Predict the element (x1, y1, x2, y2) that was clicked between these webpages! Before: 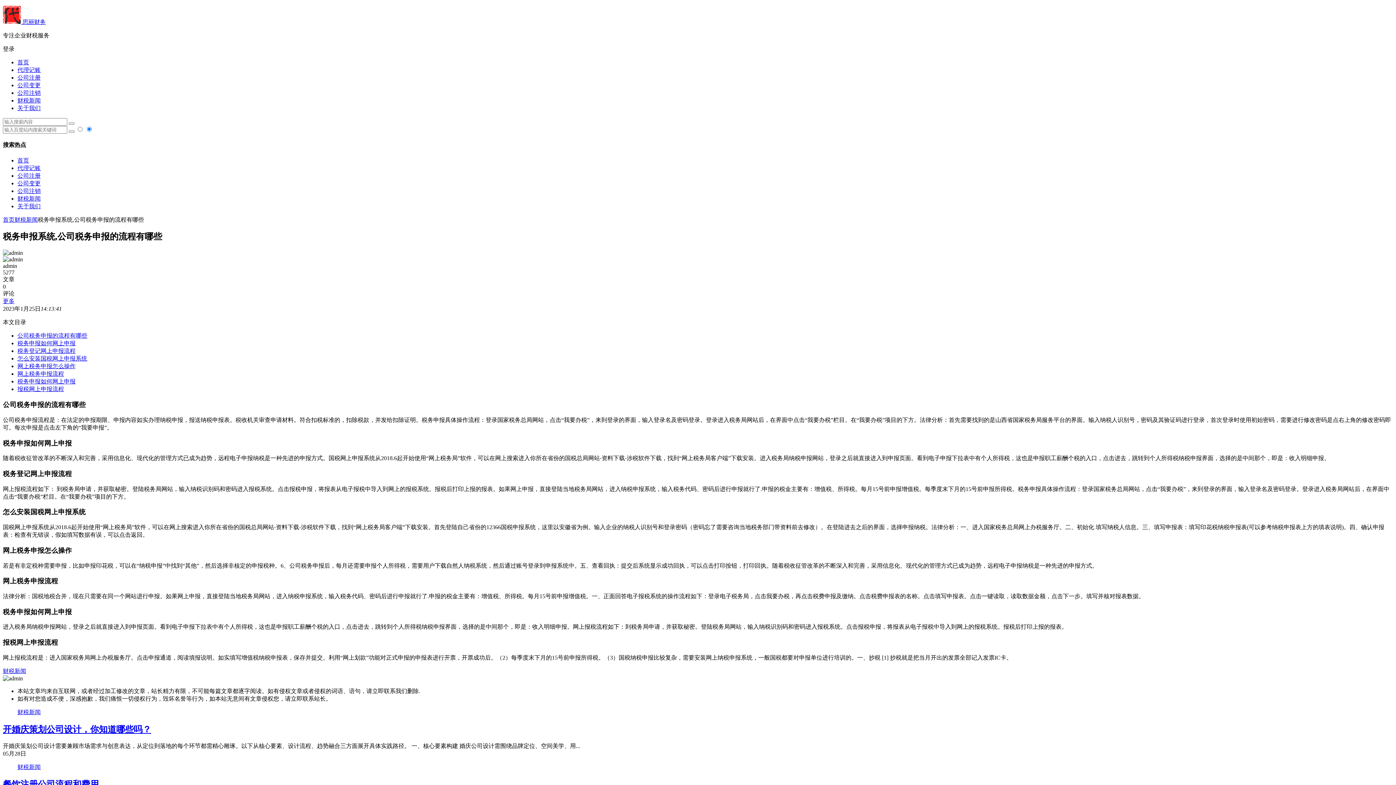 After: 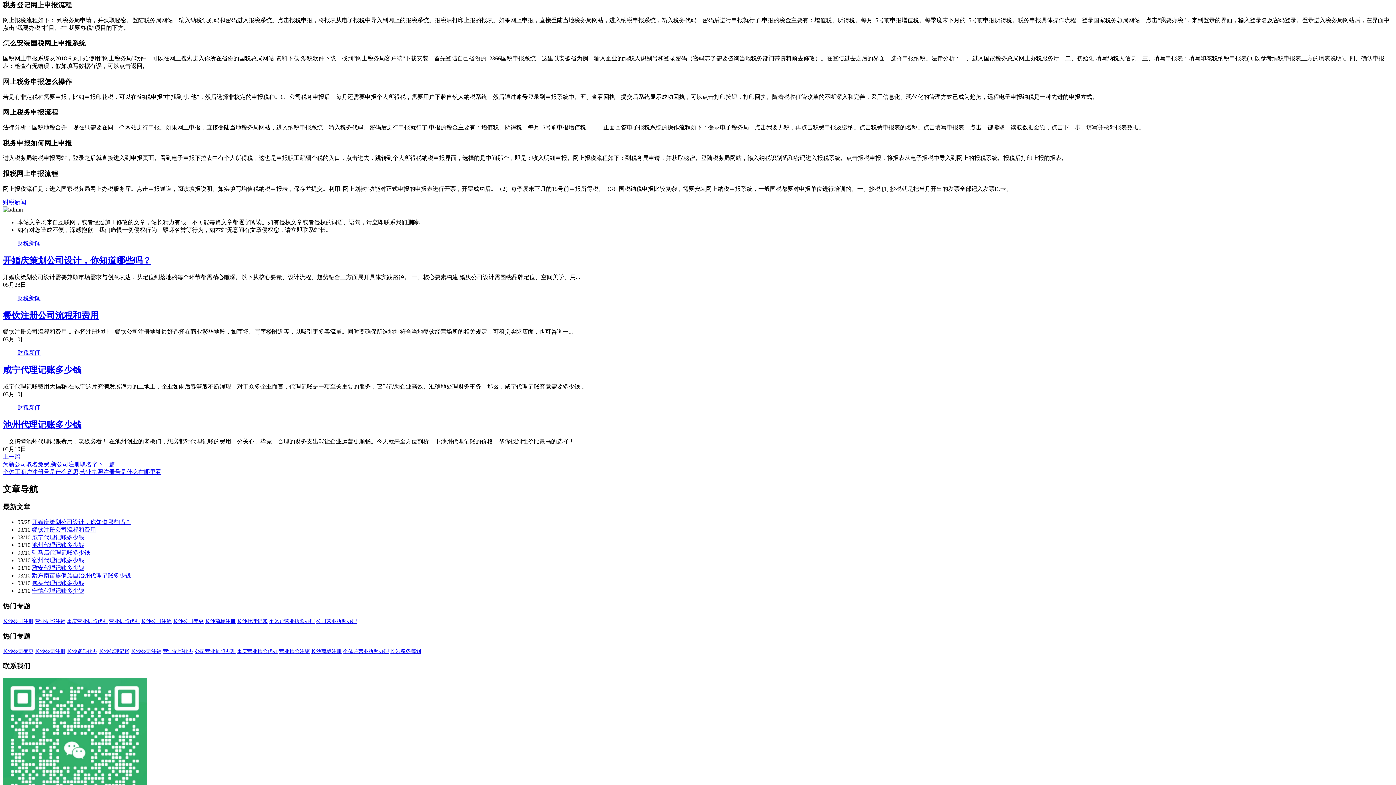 Action: label: 税务登记网上申报流程 bbox: (17, 348, 75, 354)